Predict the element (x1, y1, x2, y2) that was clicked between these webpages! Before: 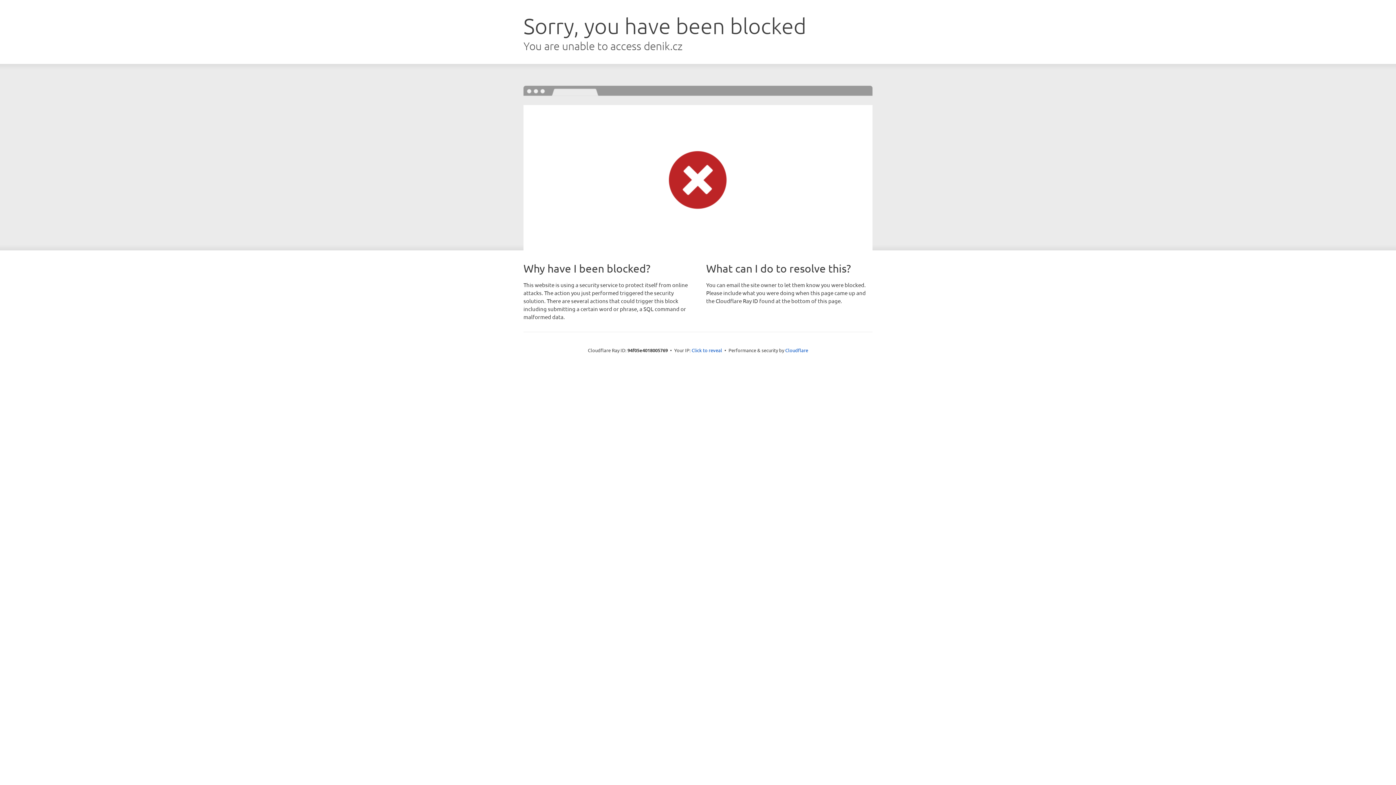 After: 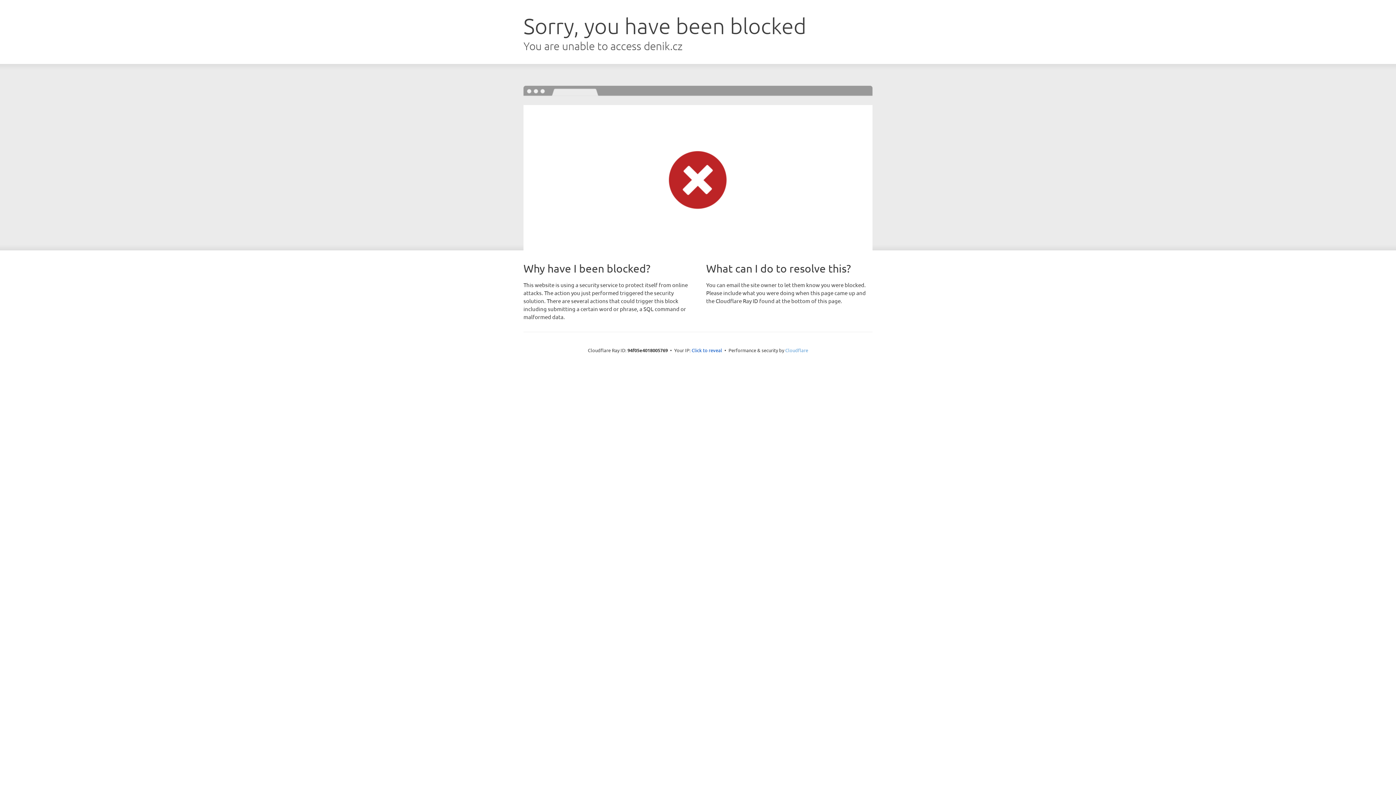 Action: bbox: (785, 347, 808, 353) label: Cloudflare